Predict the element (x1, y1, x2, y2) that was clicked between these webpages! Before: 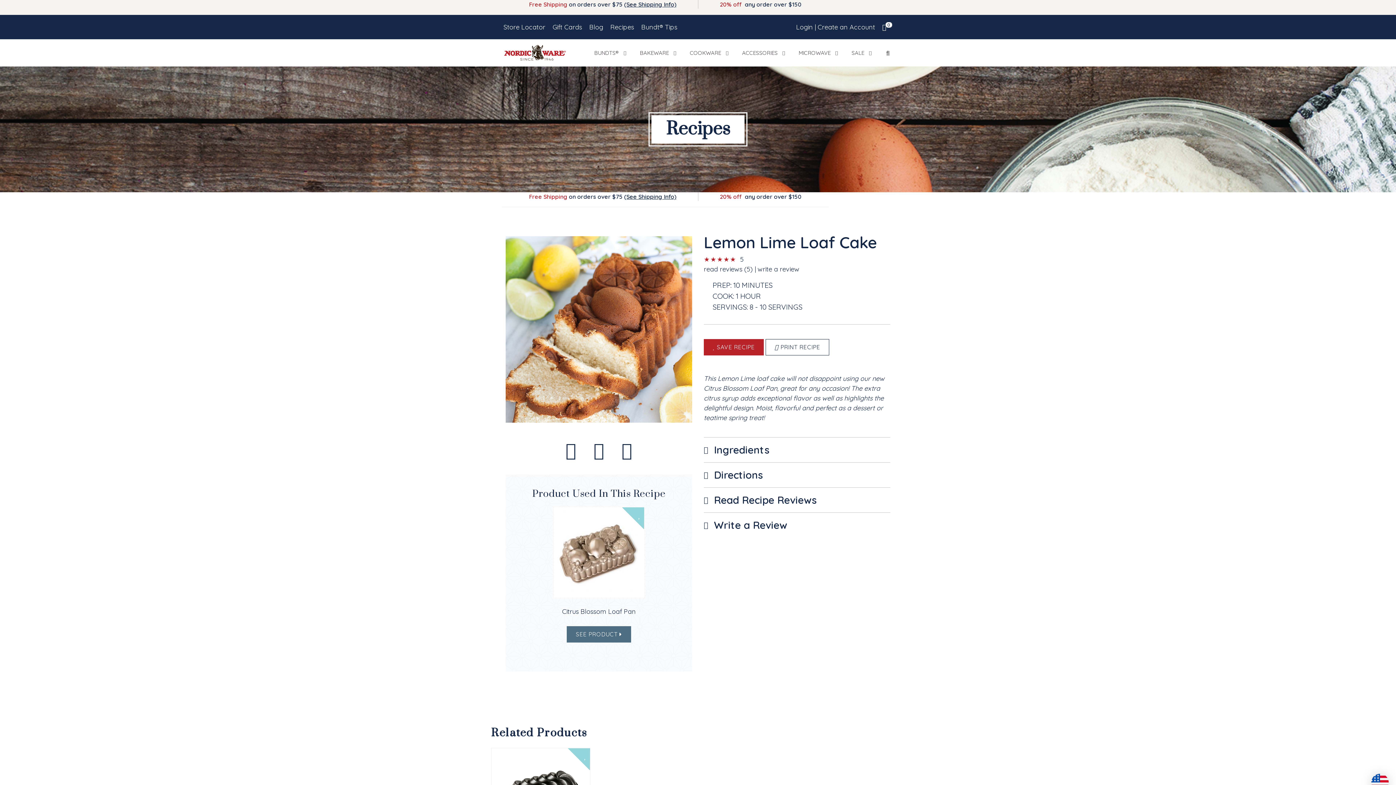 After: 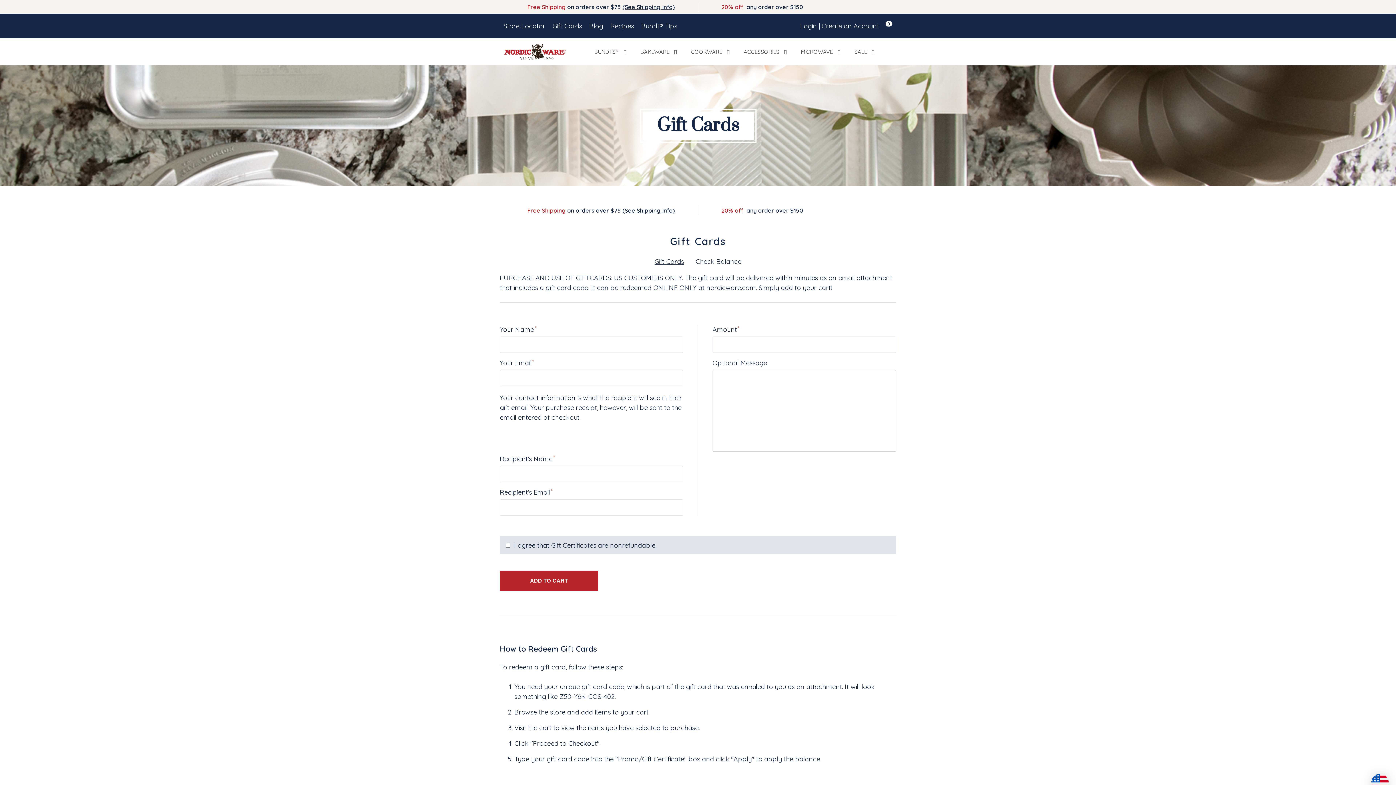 Action: bbox: (549, 22, 585, 31) label: Gift Cards